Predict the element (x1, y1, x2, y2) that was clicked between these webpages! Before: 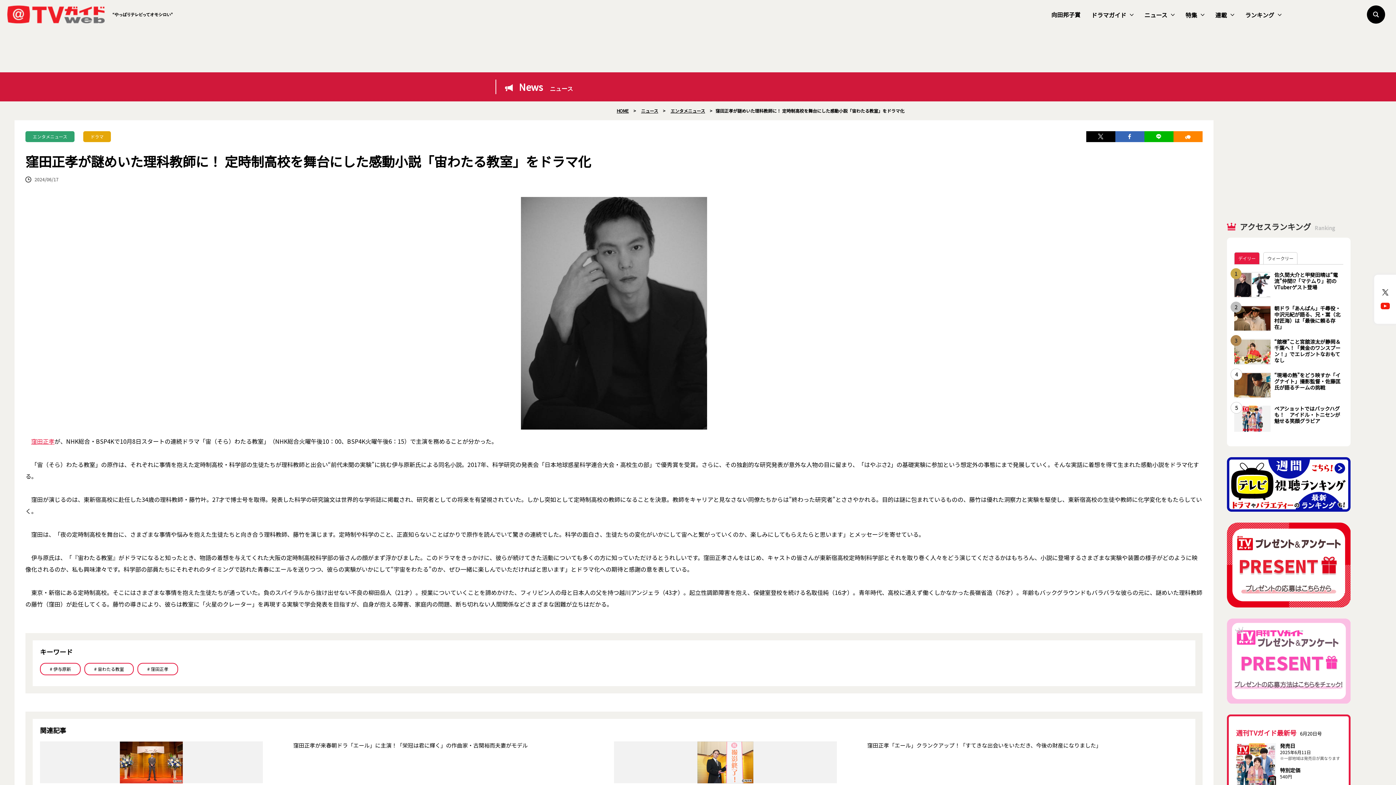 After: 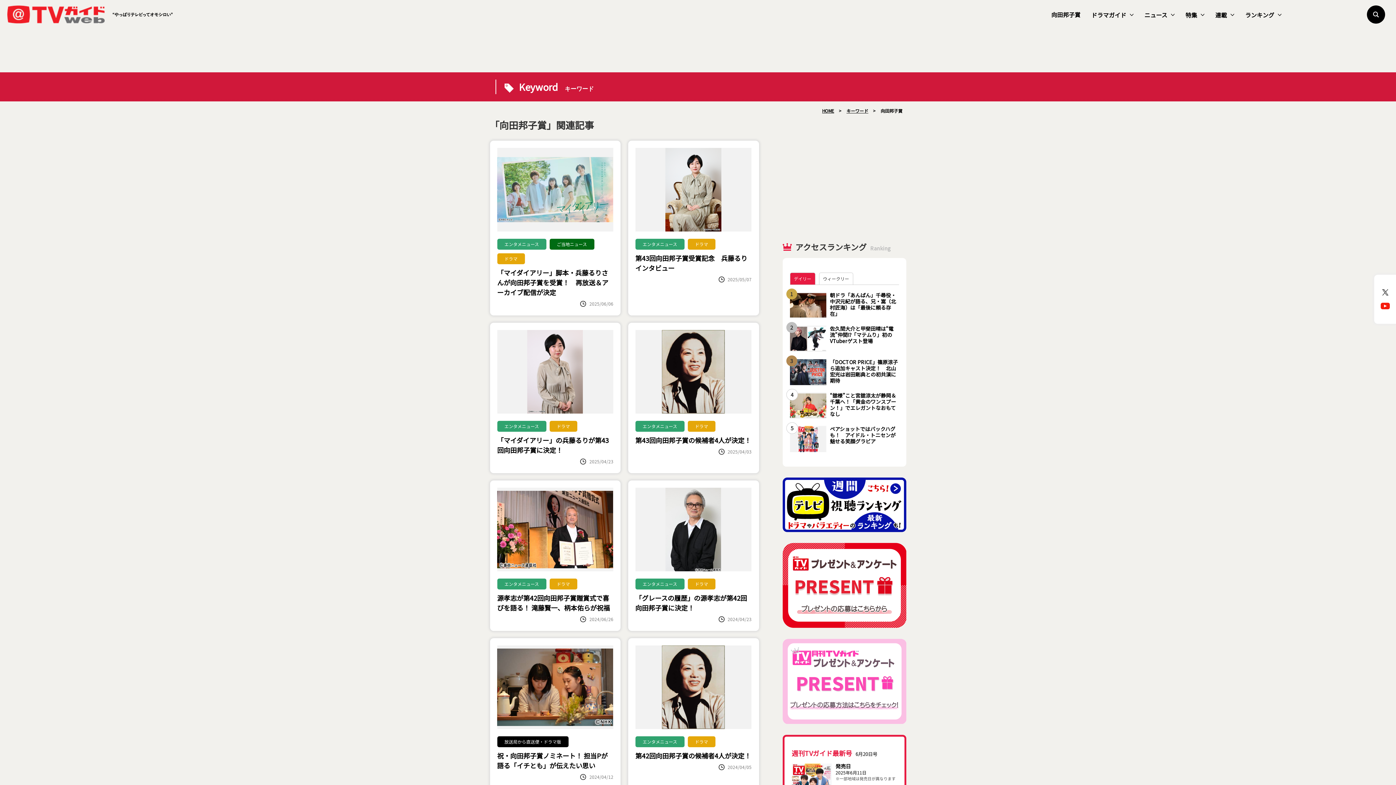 Action: label: 向田邦子賞 bbox: (1046, 0, 1086, 29)